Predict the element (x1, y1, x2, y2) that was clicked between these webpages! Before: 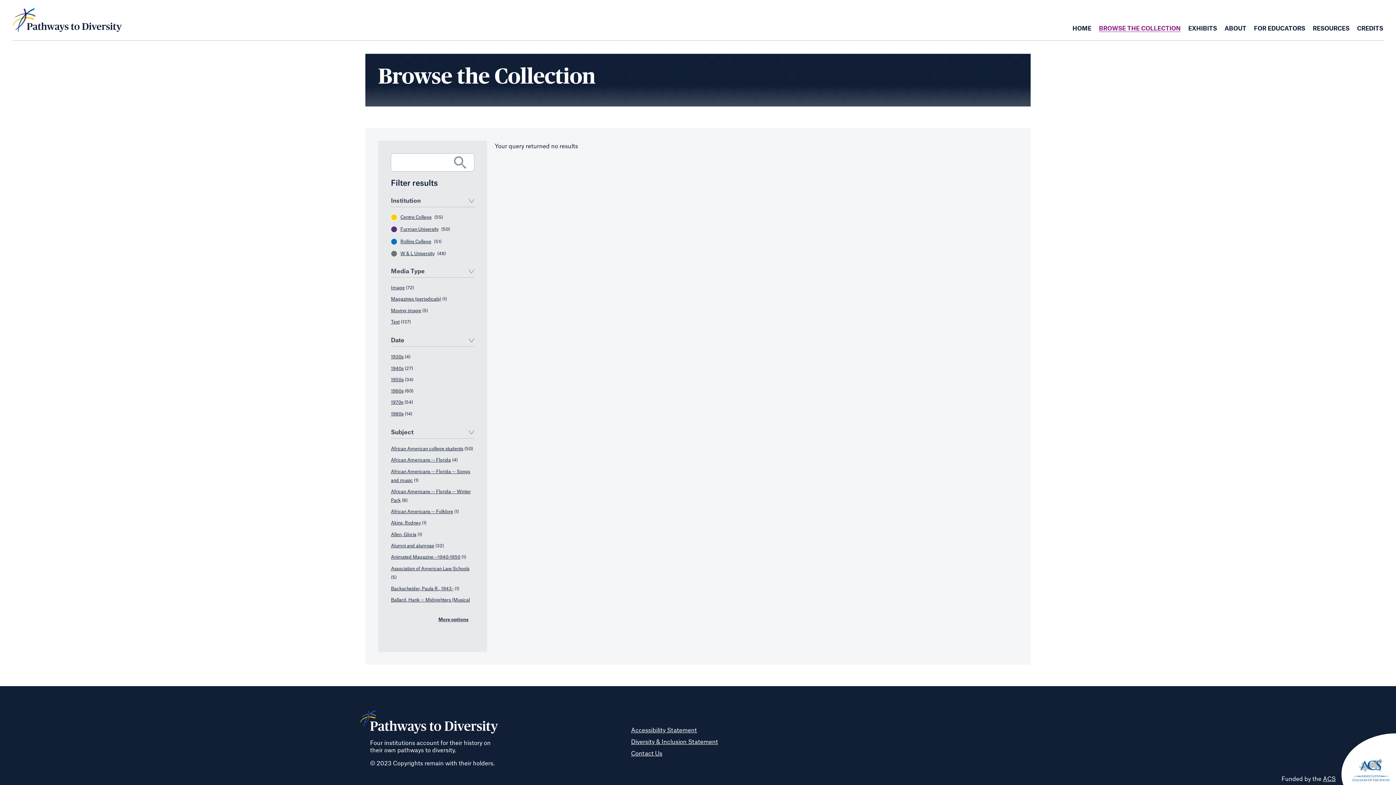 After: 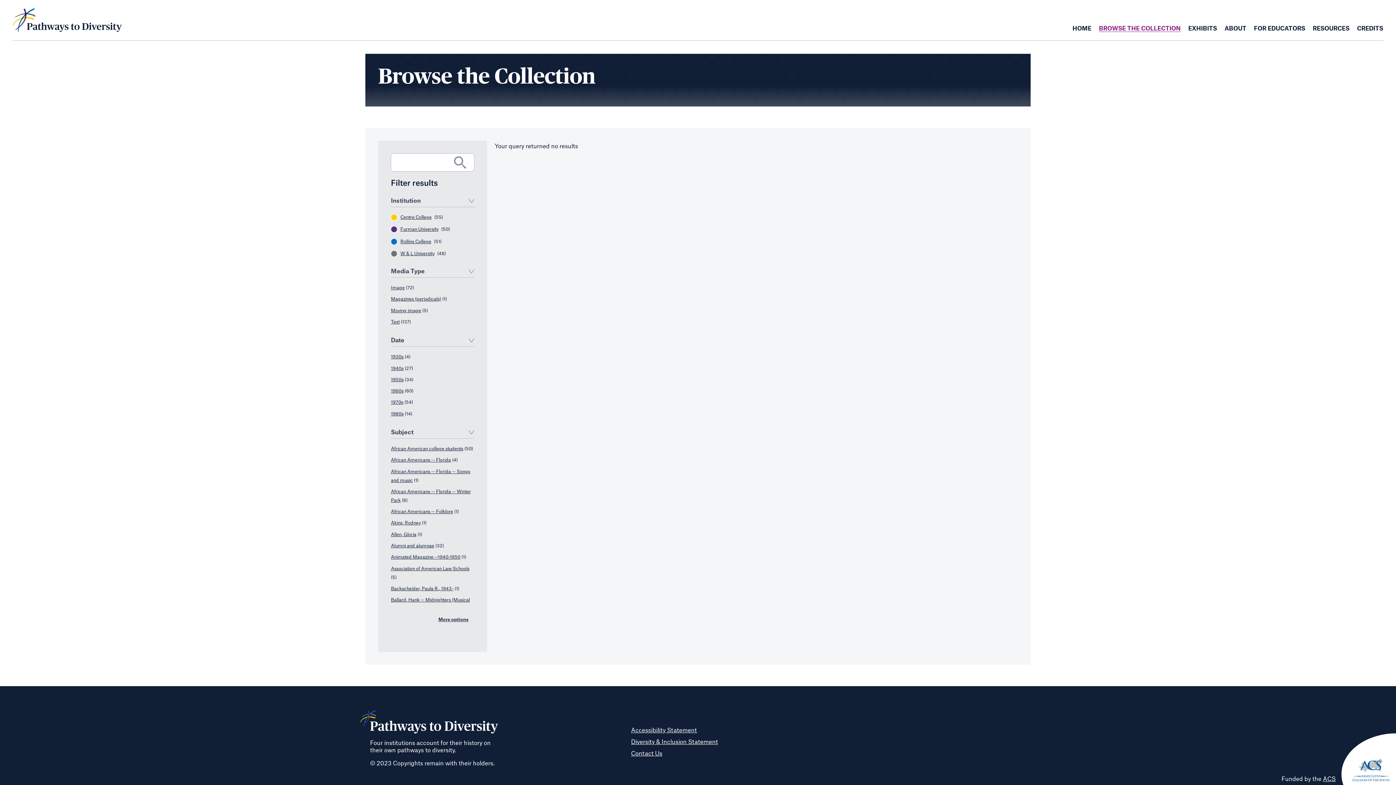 Action: bbox: (391, 555, 460, 559) label: Animated Magazine --1940-1950